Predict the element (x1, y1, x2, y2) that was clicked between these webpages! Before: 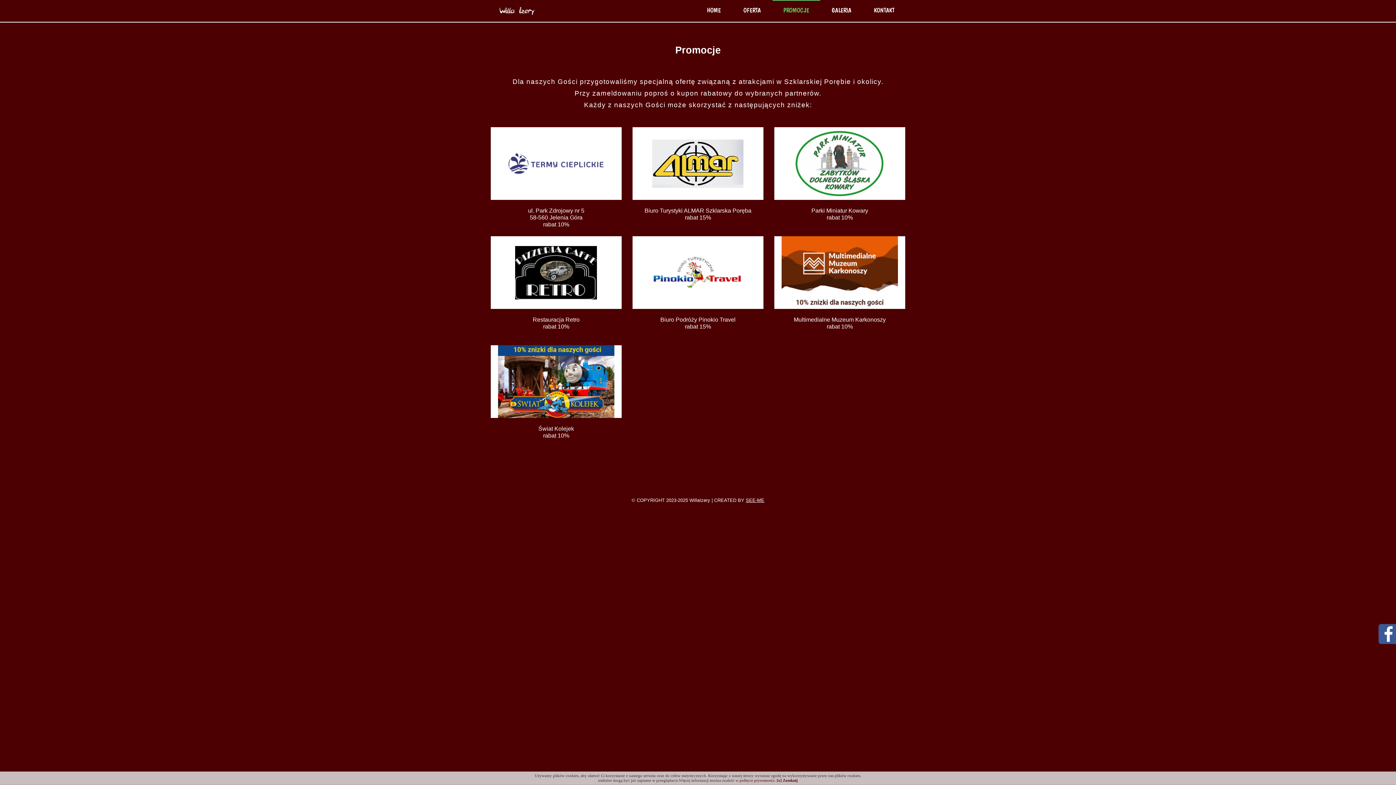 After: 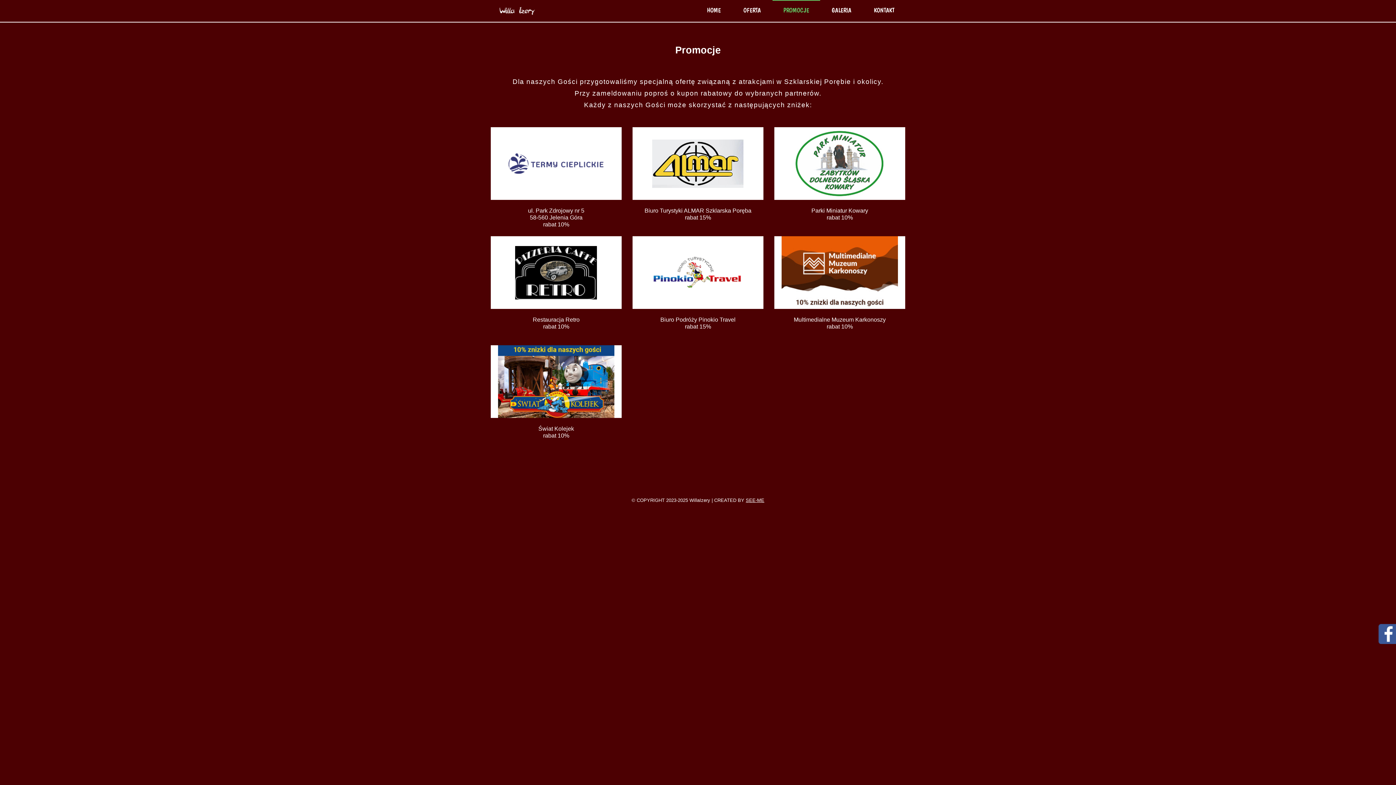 Action: label: [x] Zamknij bbox: (776, 778, 798, 782)